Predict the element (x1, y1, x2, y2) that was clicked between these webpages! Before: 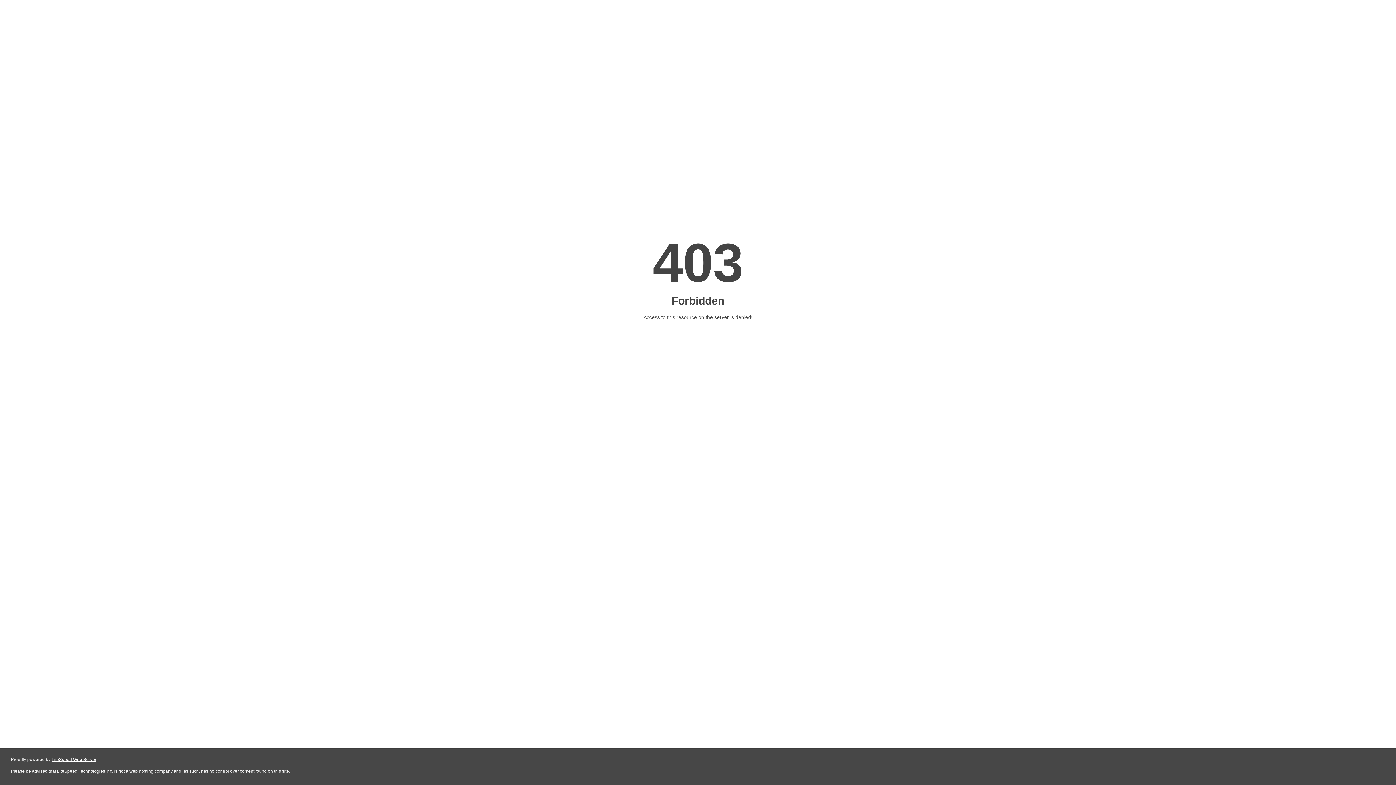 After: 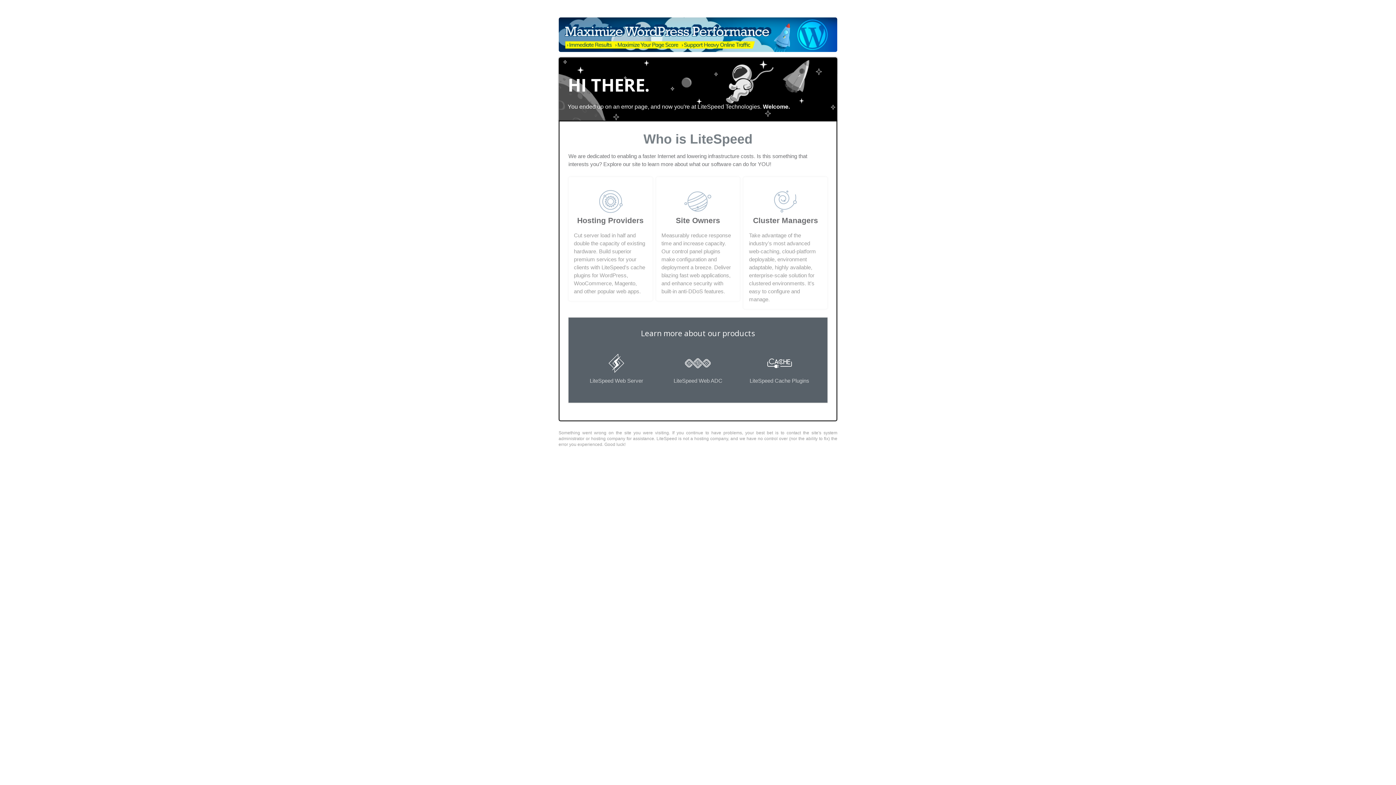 Action: bbox: (51, 757, 96, 762) label: LiteSpeed Web Server